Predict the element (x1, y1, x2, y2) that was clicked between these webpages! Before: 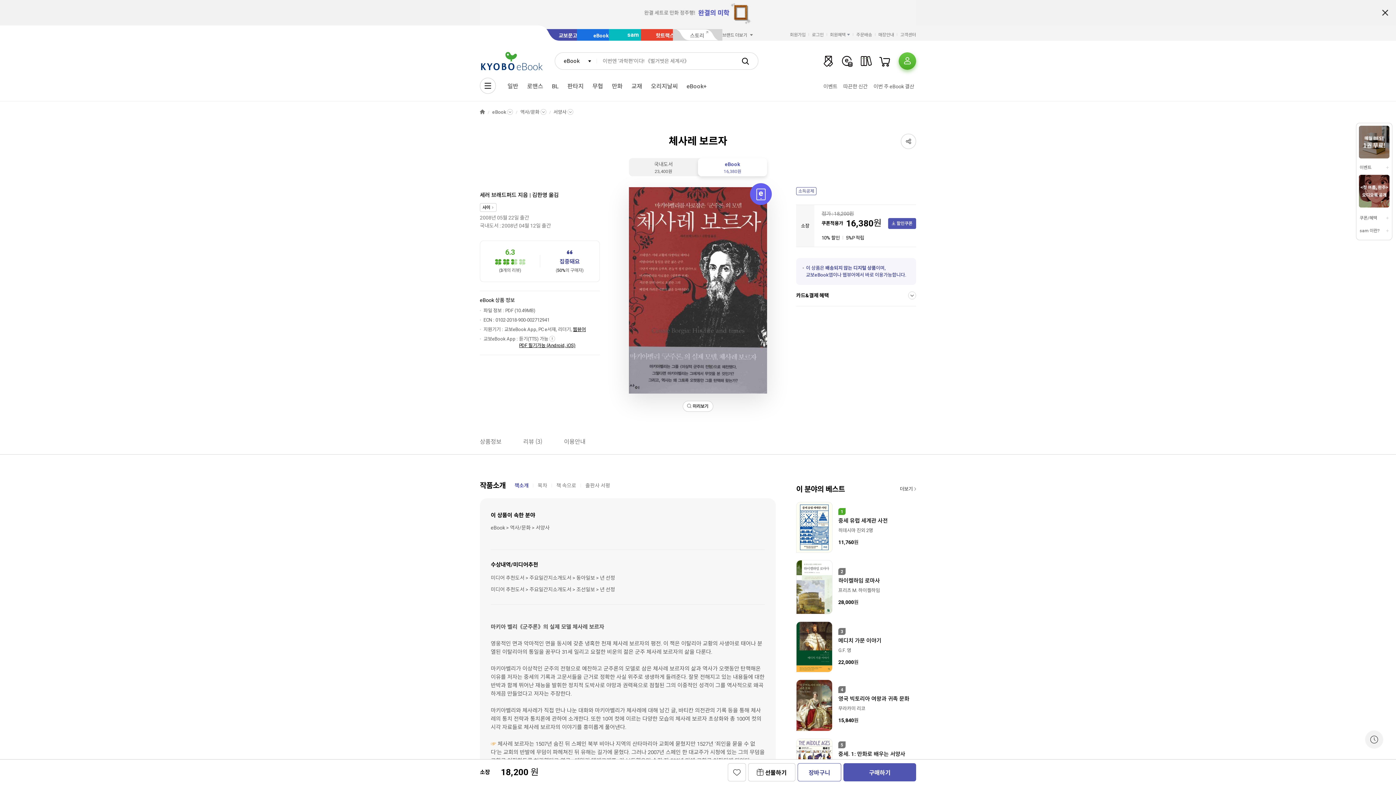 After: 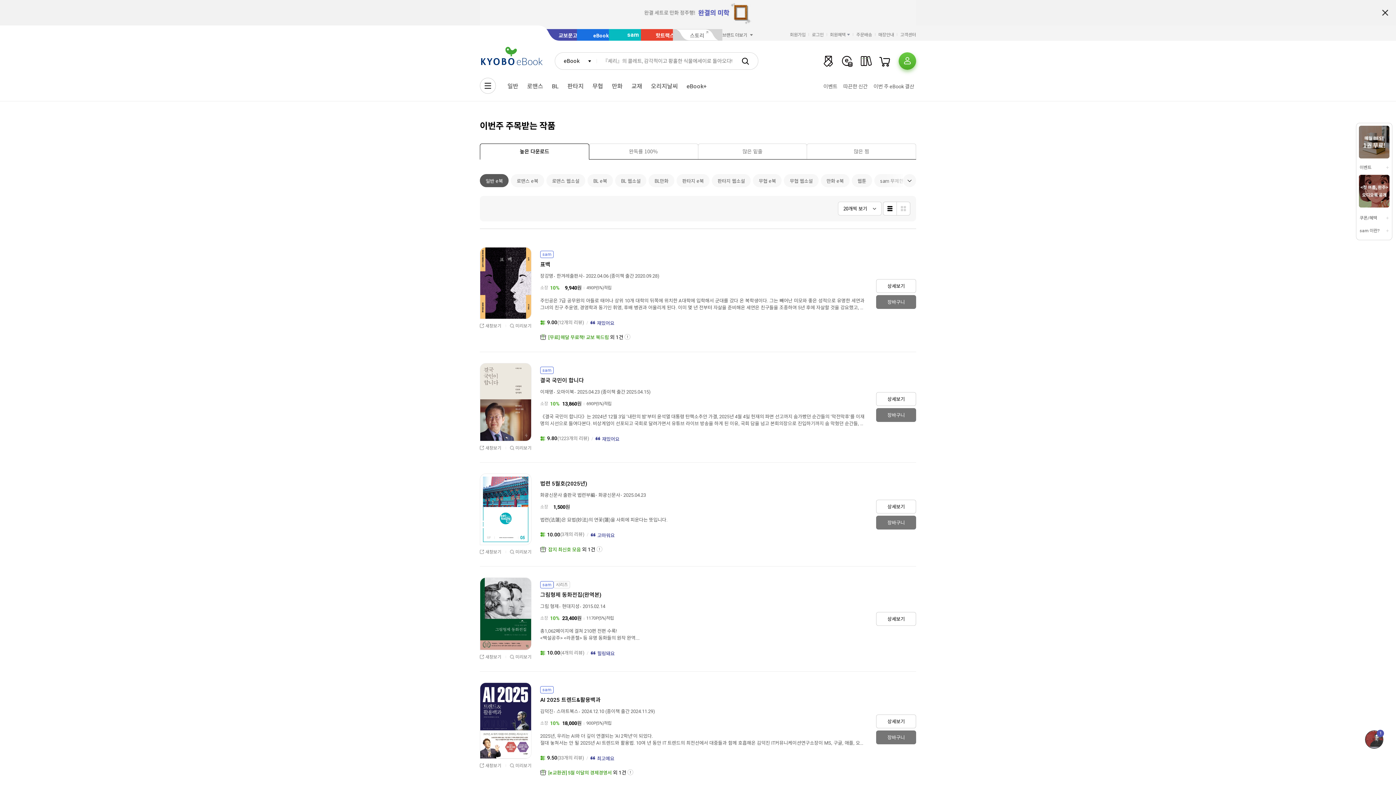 Action: bbox: (871, 79, 916, 92) label: 이번 주 eBook 결산